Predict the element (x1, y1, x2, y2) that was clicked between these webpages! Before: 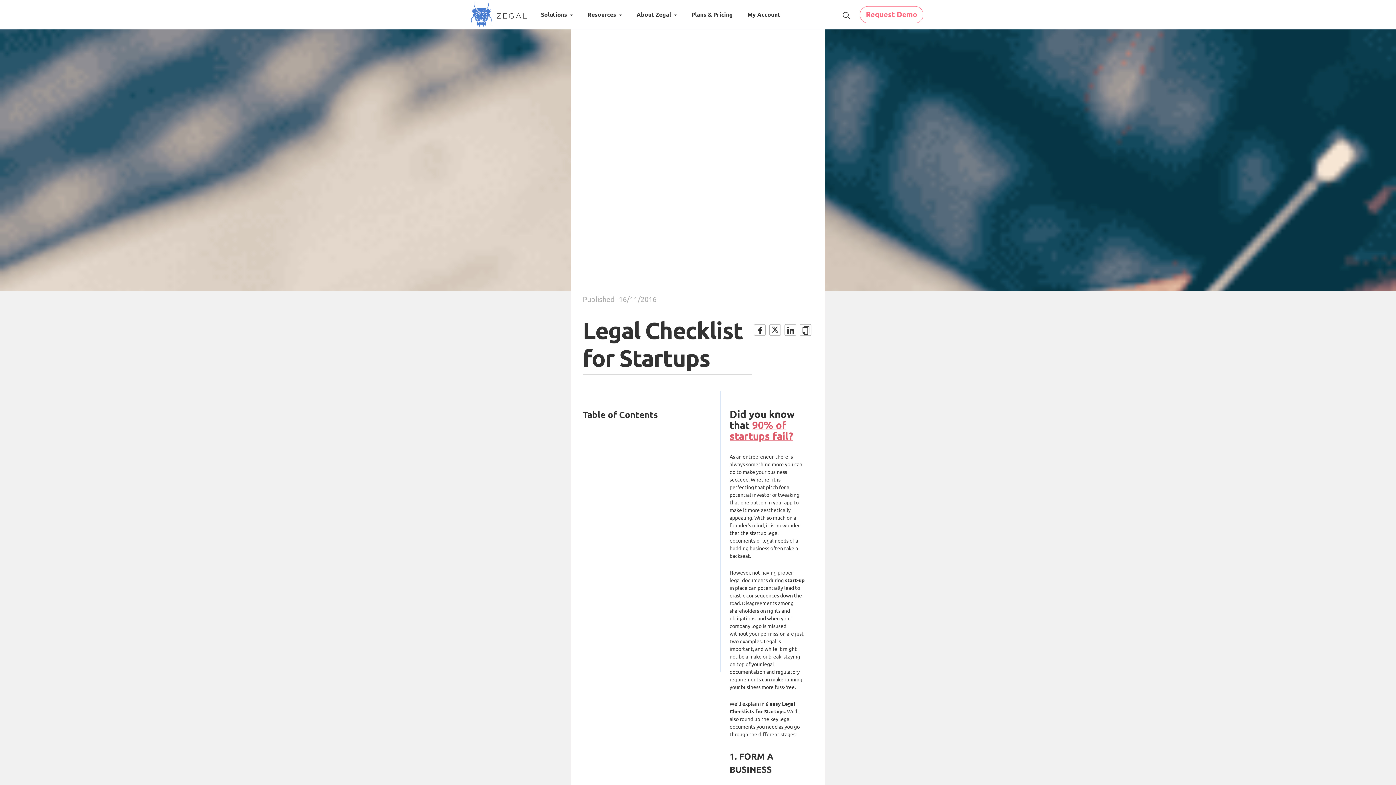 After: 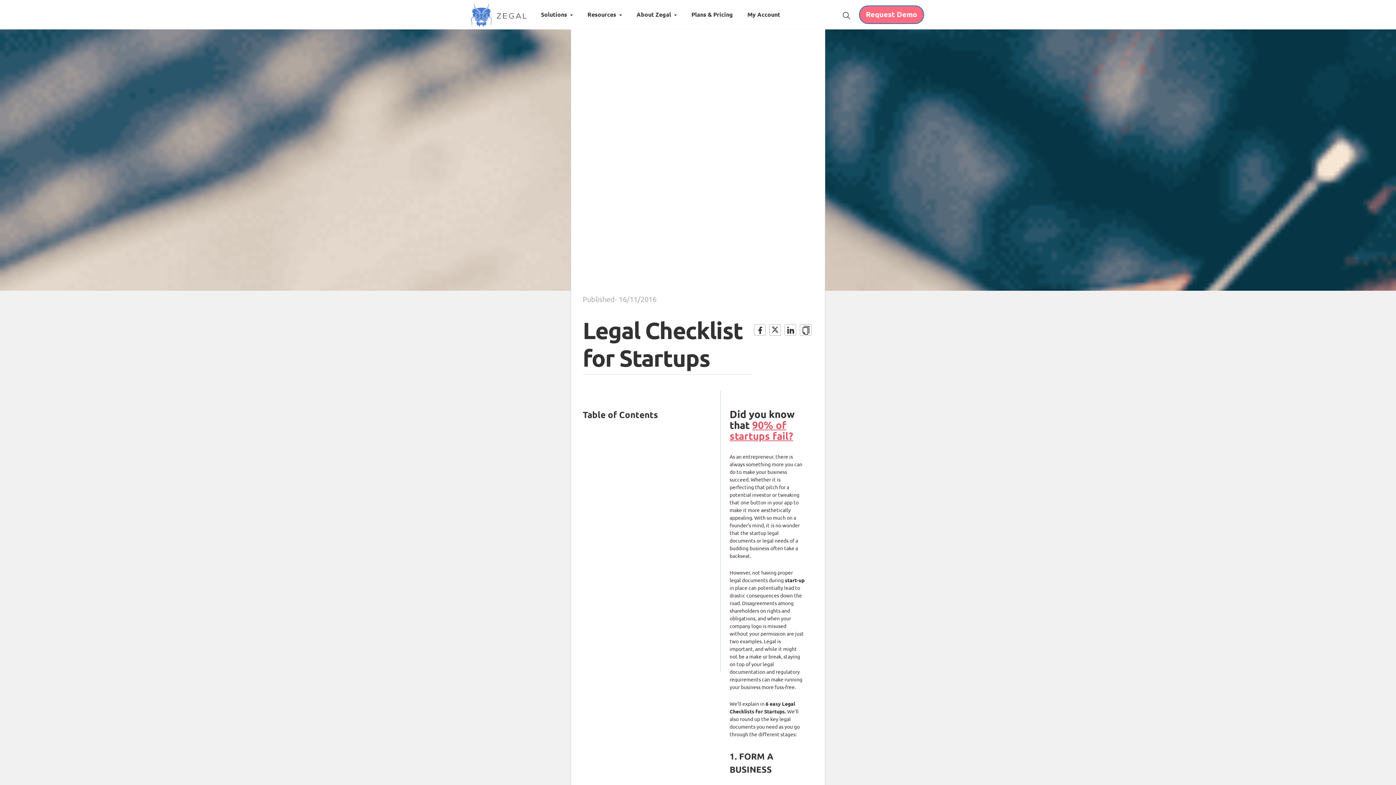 Action: bbox: (859, 6, 923, 23) label: Request Demo